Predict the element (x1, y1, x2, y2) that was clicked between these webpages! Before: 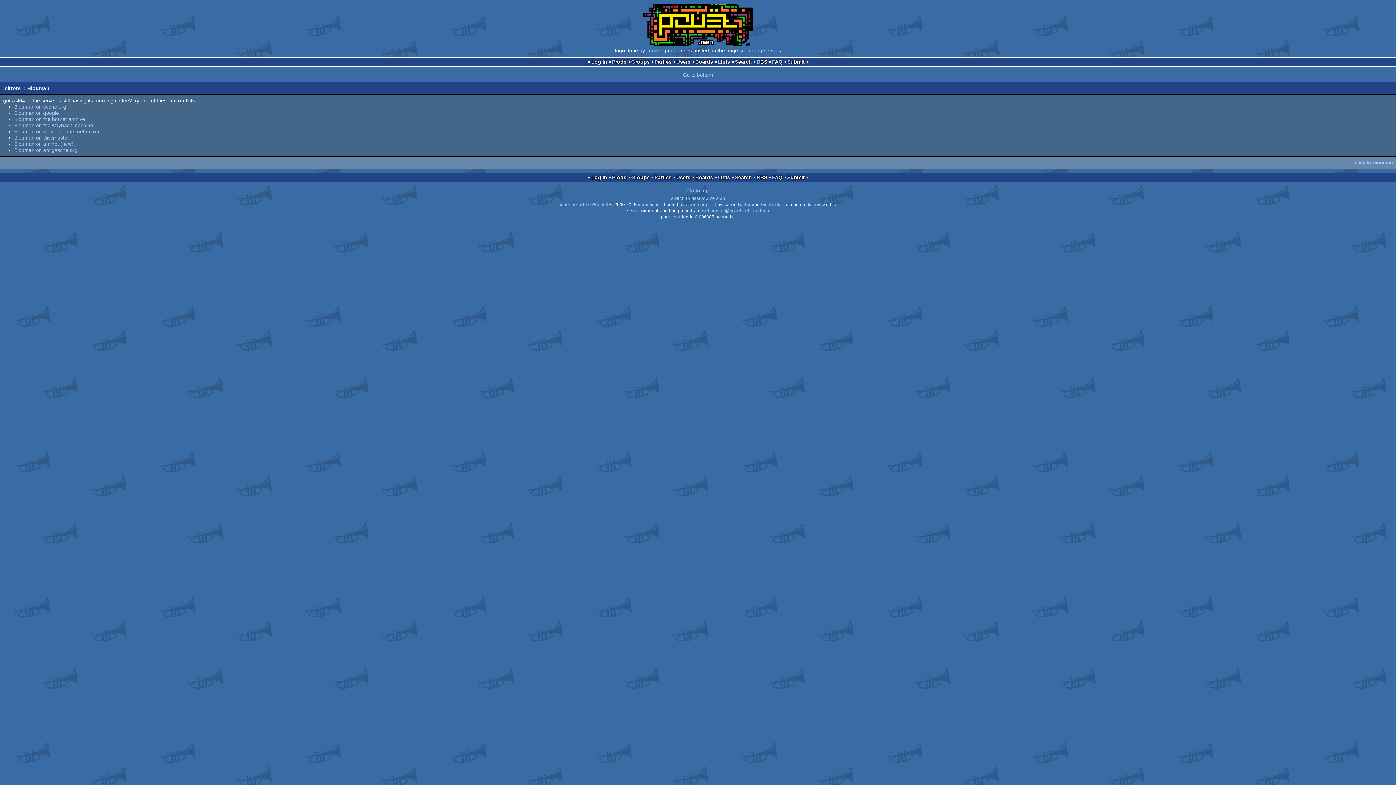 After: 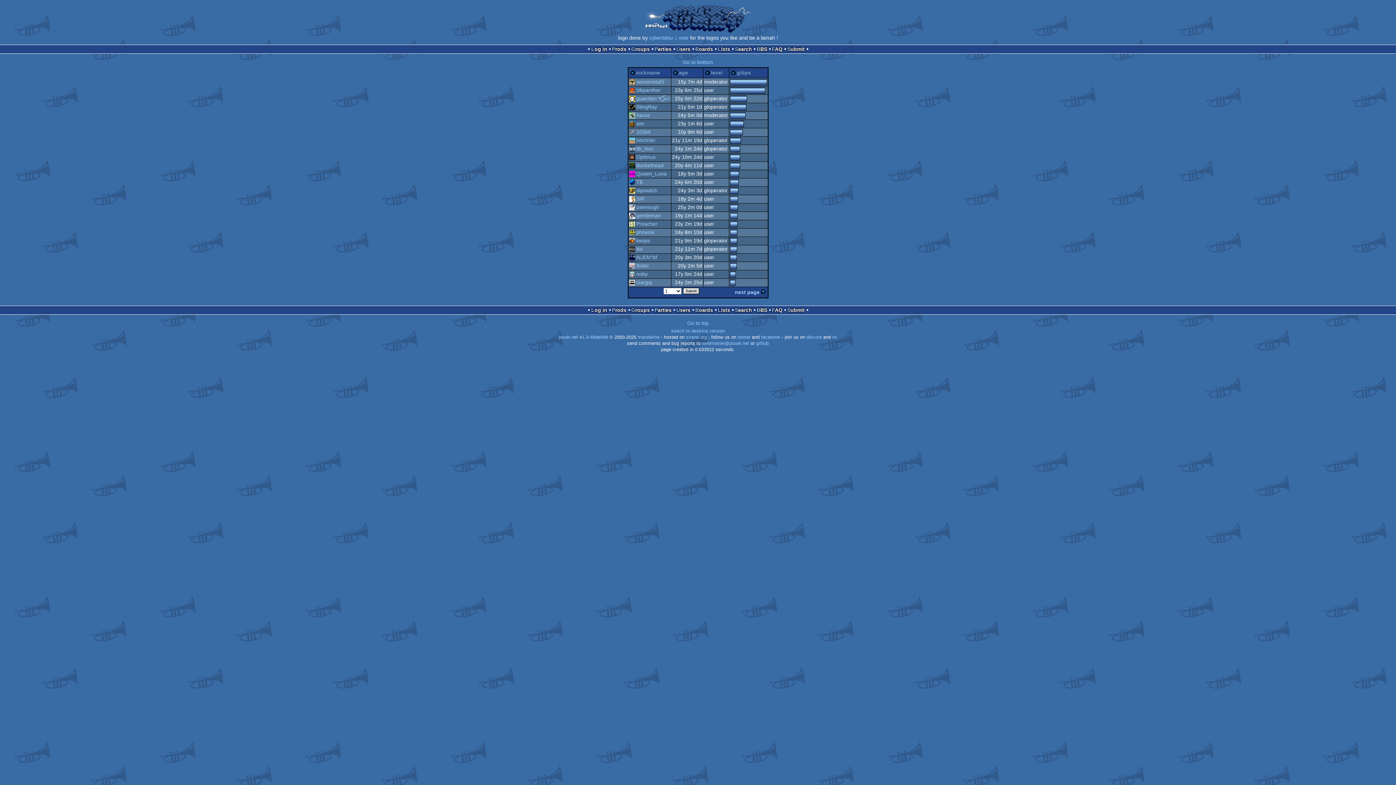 Action: bbox: (676, 58, 690, 65) label: Users